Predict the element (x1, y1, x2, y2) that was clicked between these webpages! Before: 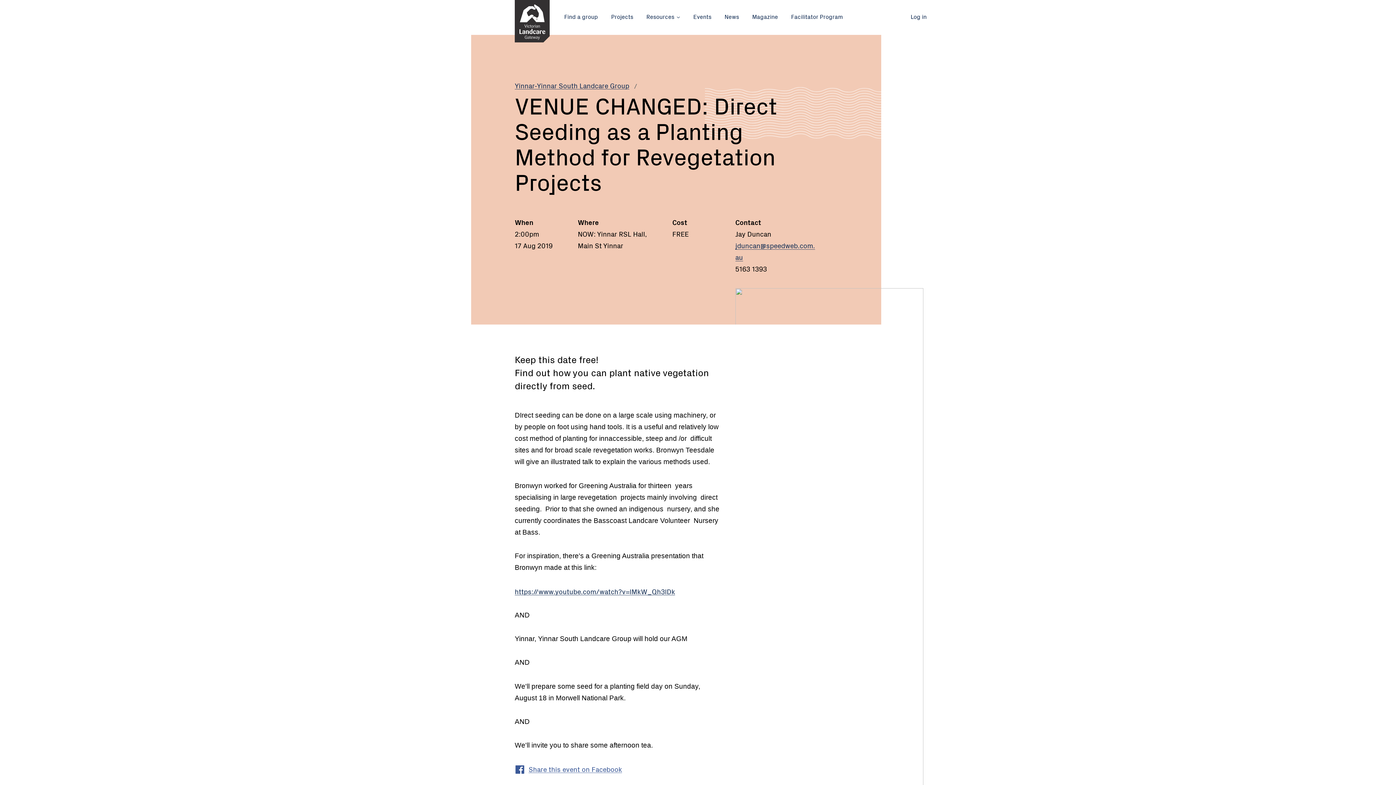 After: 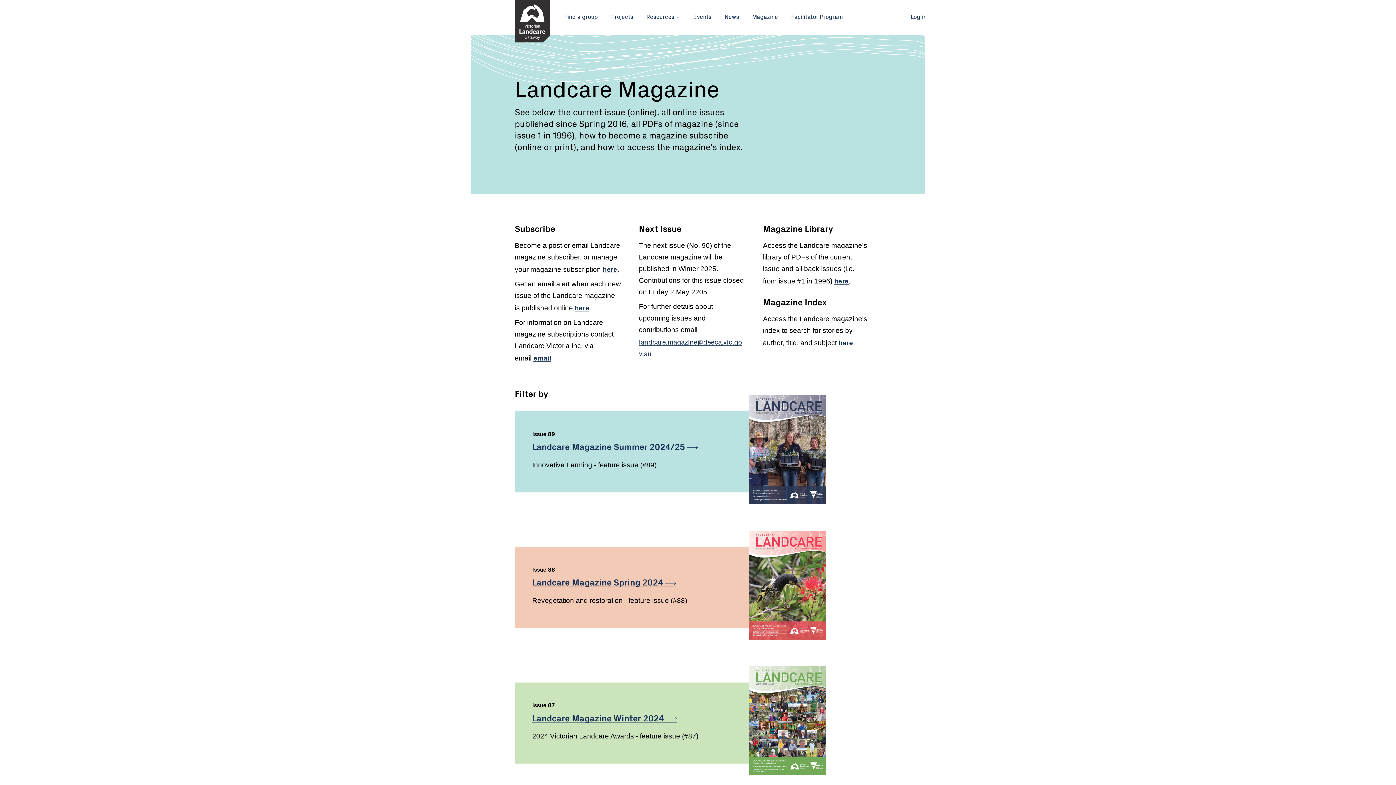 Action: bbox: (746, 7, 784, 25) label: Magazine